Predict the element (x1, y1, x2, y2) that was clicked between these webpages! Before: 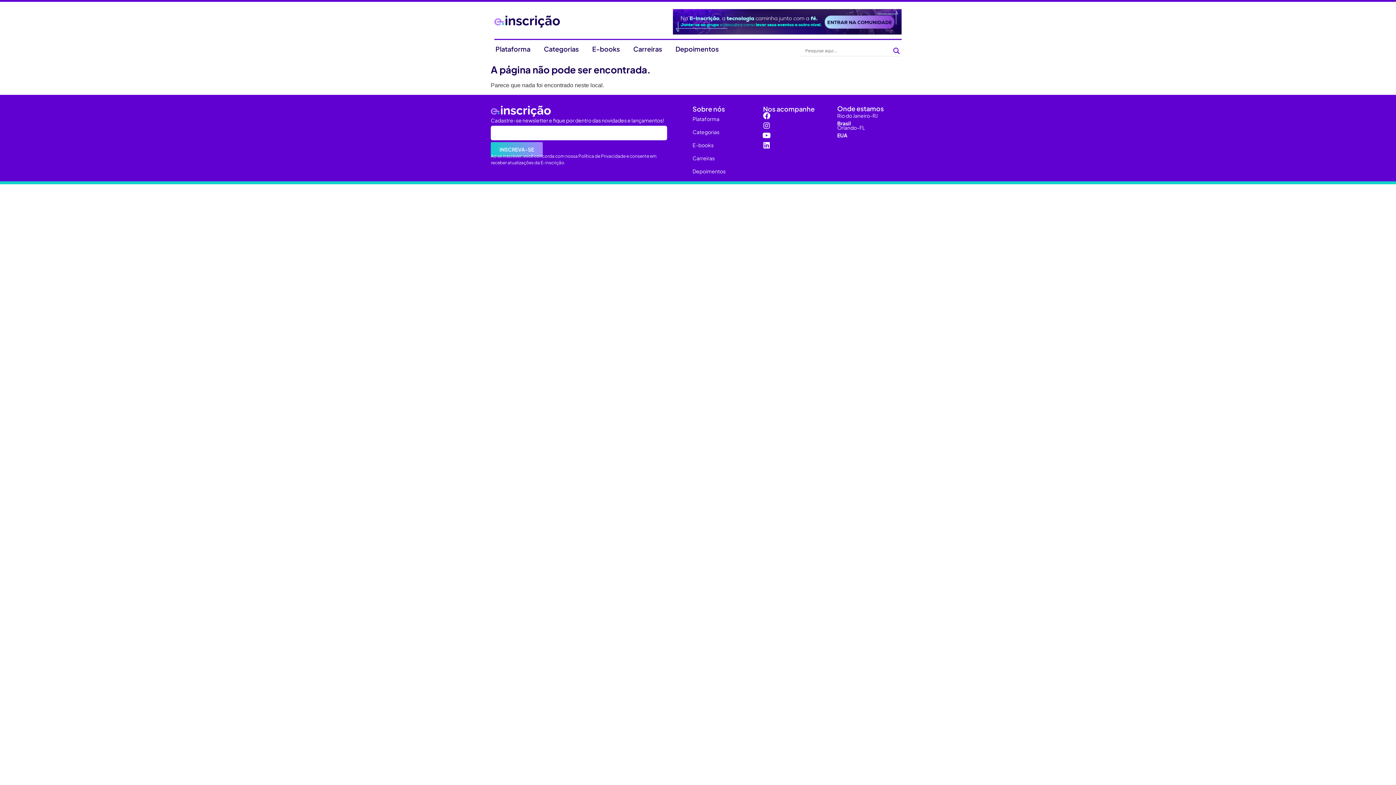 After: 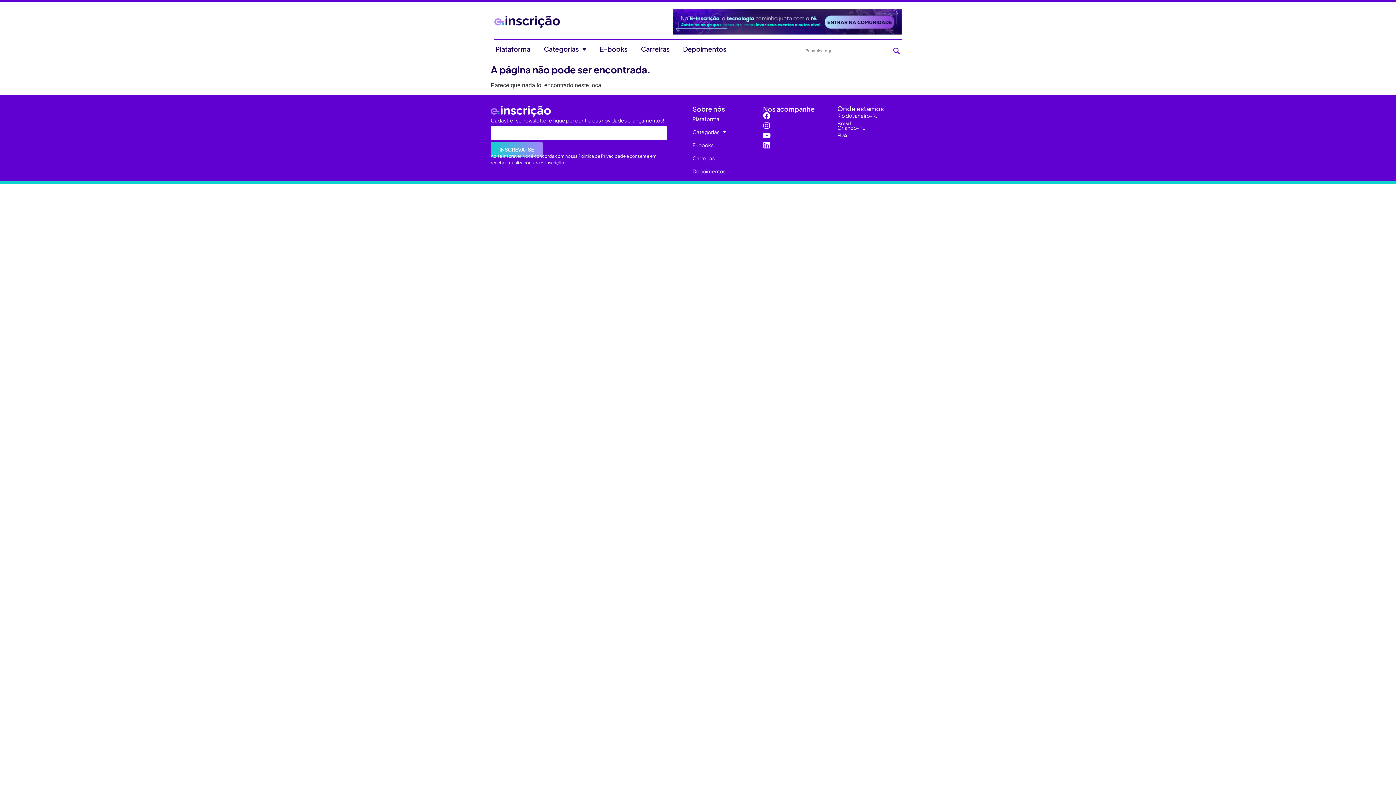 Action: label: INSCREVA-SE bbox: (490, 142, 542, 156)